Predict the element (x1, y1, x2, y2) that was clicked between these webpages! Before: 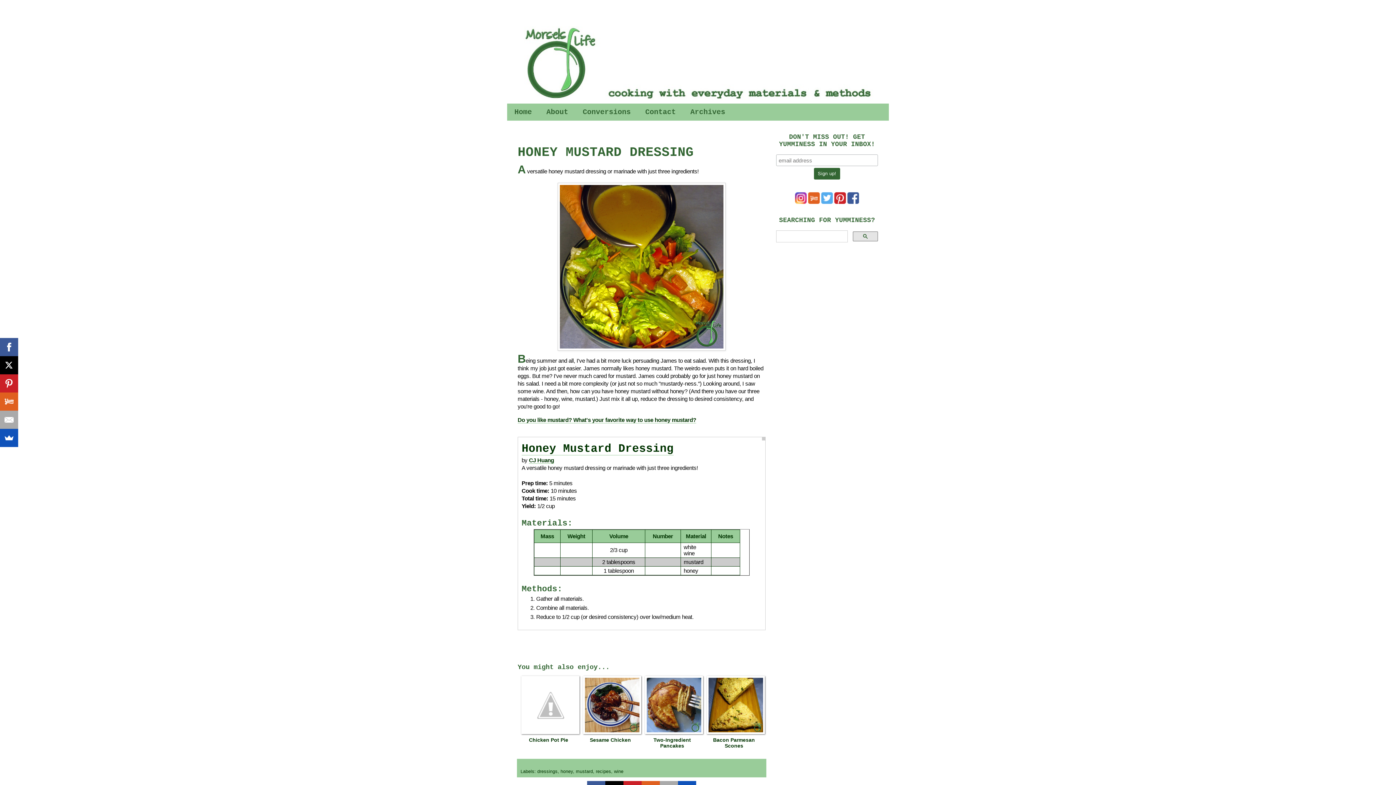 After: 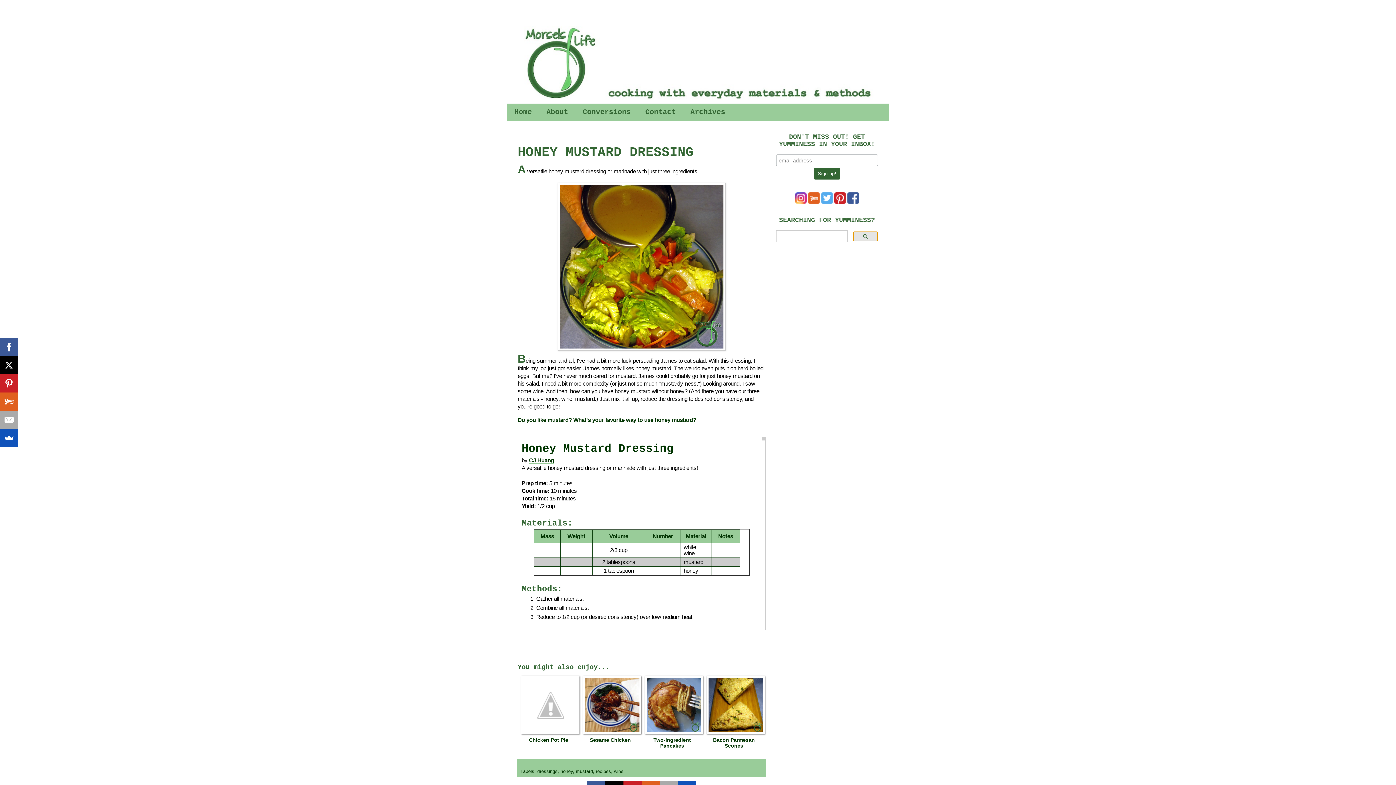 Action: bbox: (853, 231, 878, 241)